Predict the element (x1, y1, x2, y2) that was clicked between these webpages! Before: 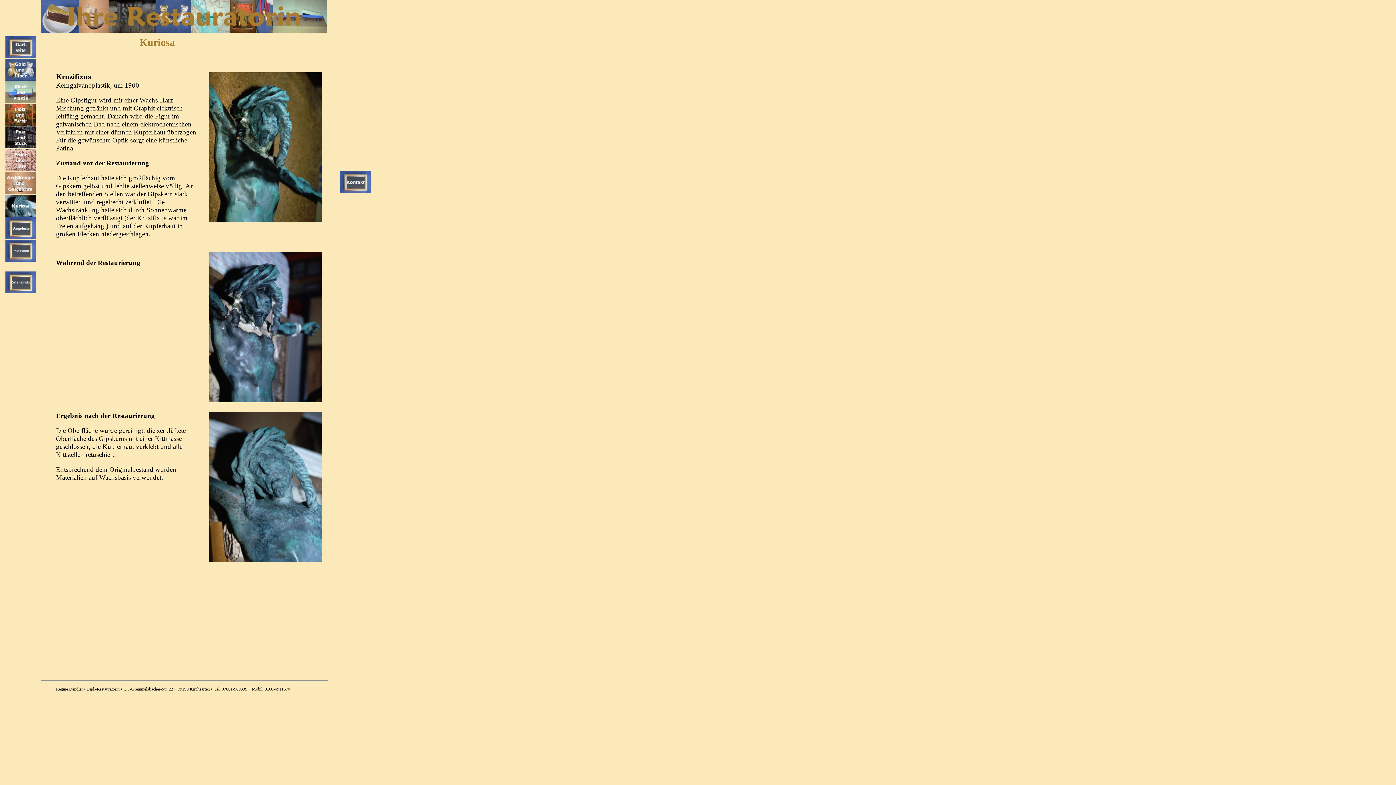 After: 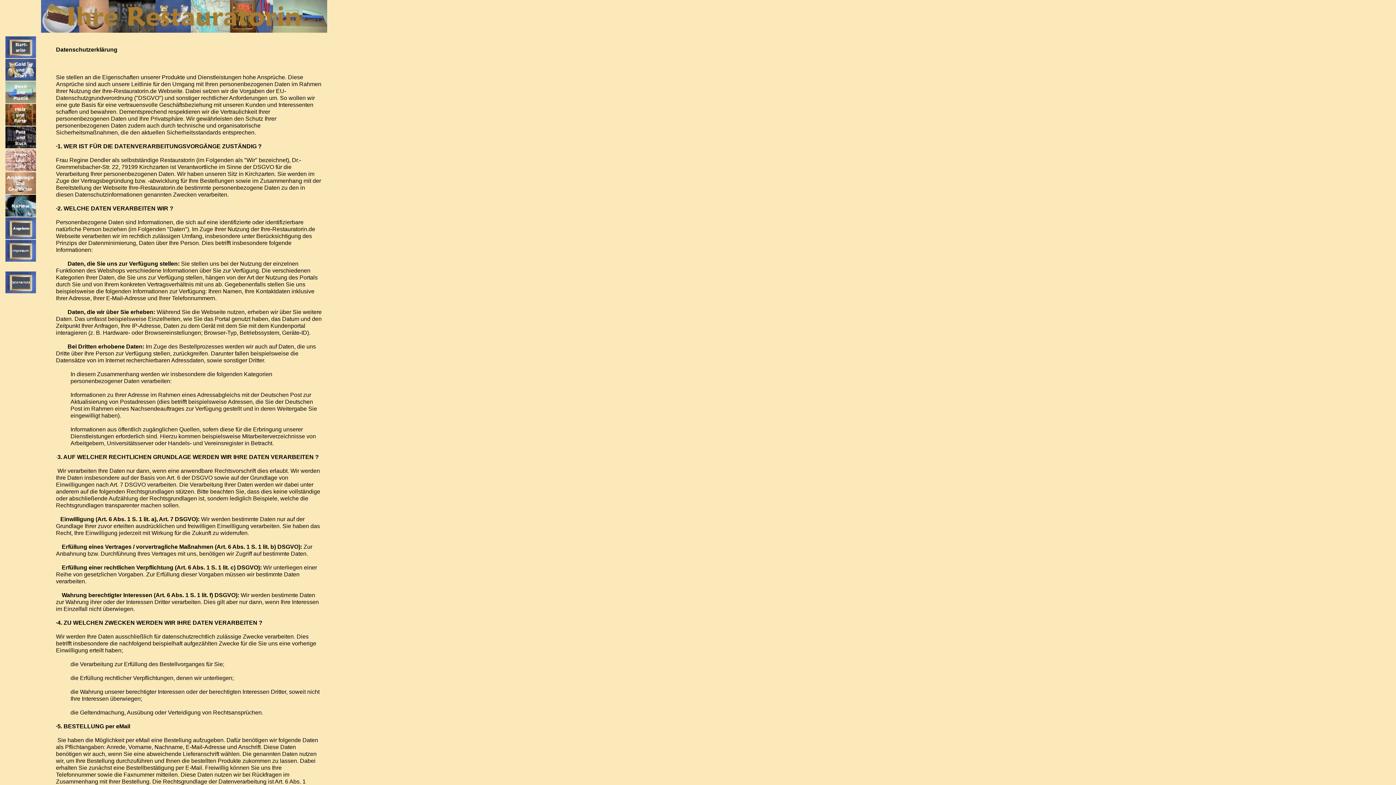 Action: bbox: (5, 288, 36, 294)